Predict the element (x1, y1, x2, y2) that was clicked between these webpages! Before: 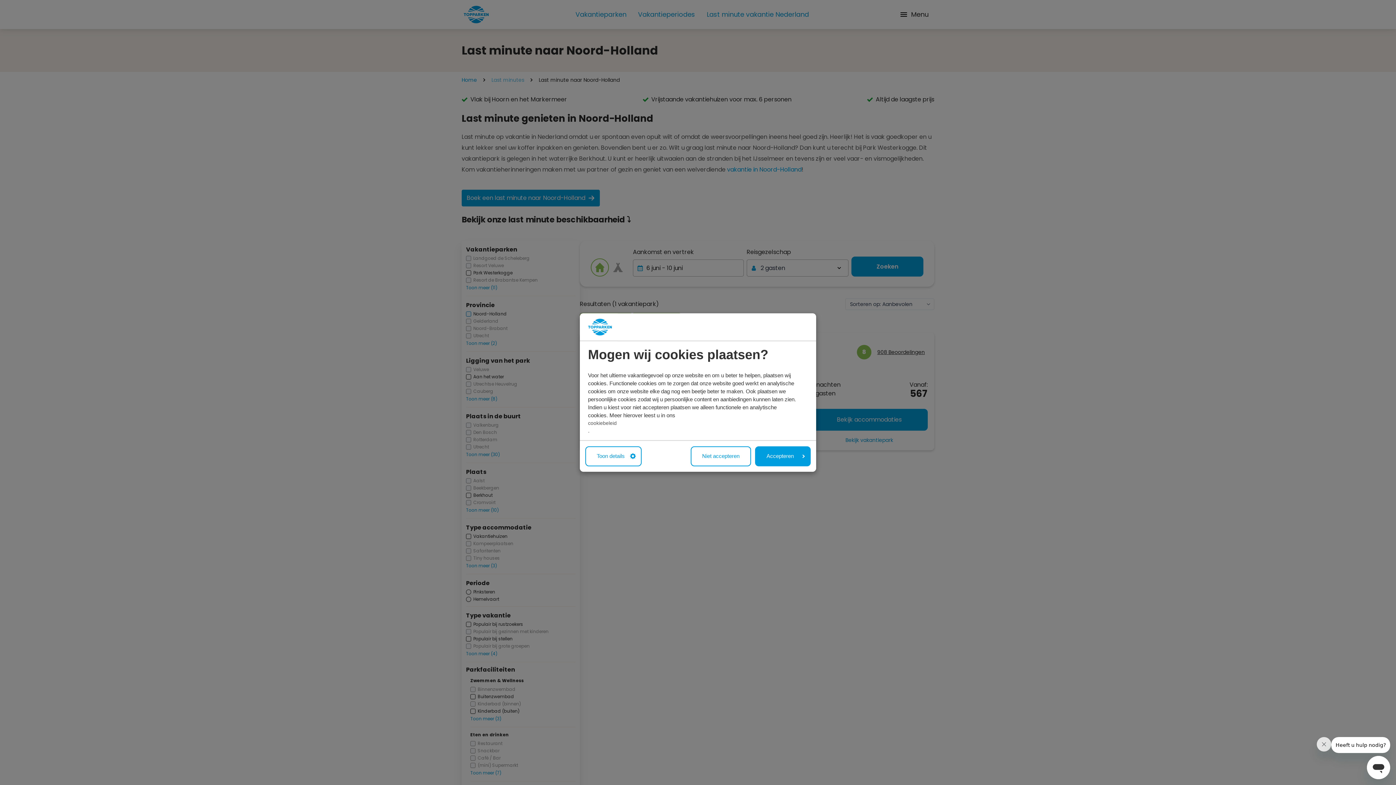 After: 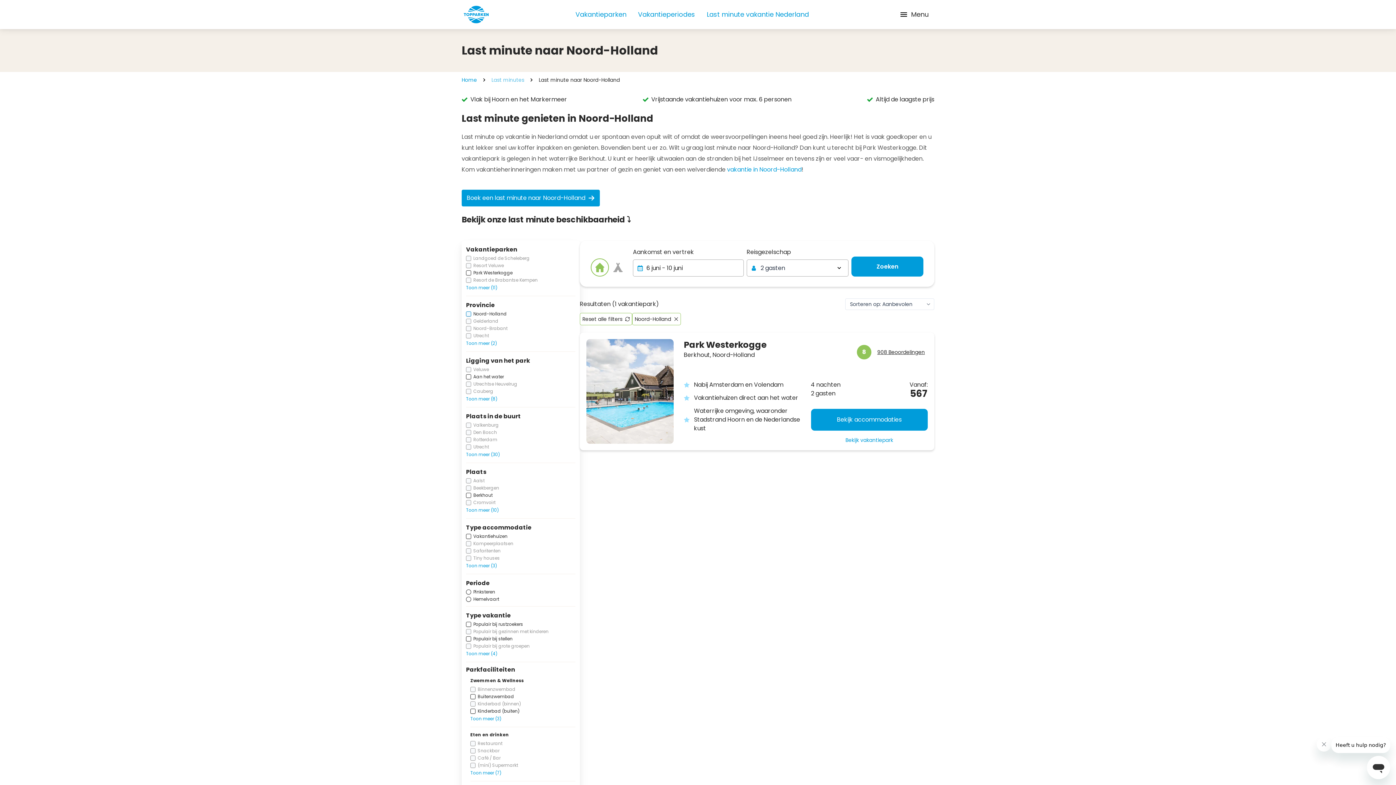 Action: bbox: (755, 446, 810, 466) label: Accepteren